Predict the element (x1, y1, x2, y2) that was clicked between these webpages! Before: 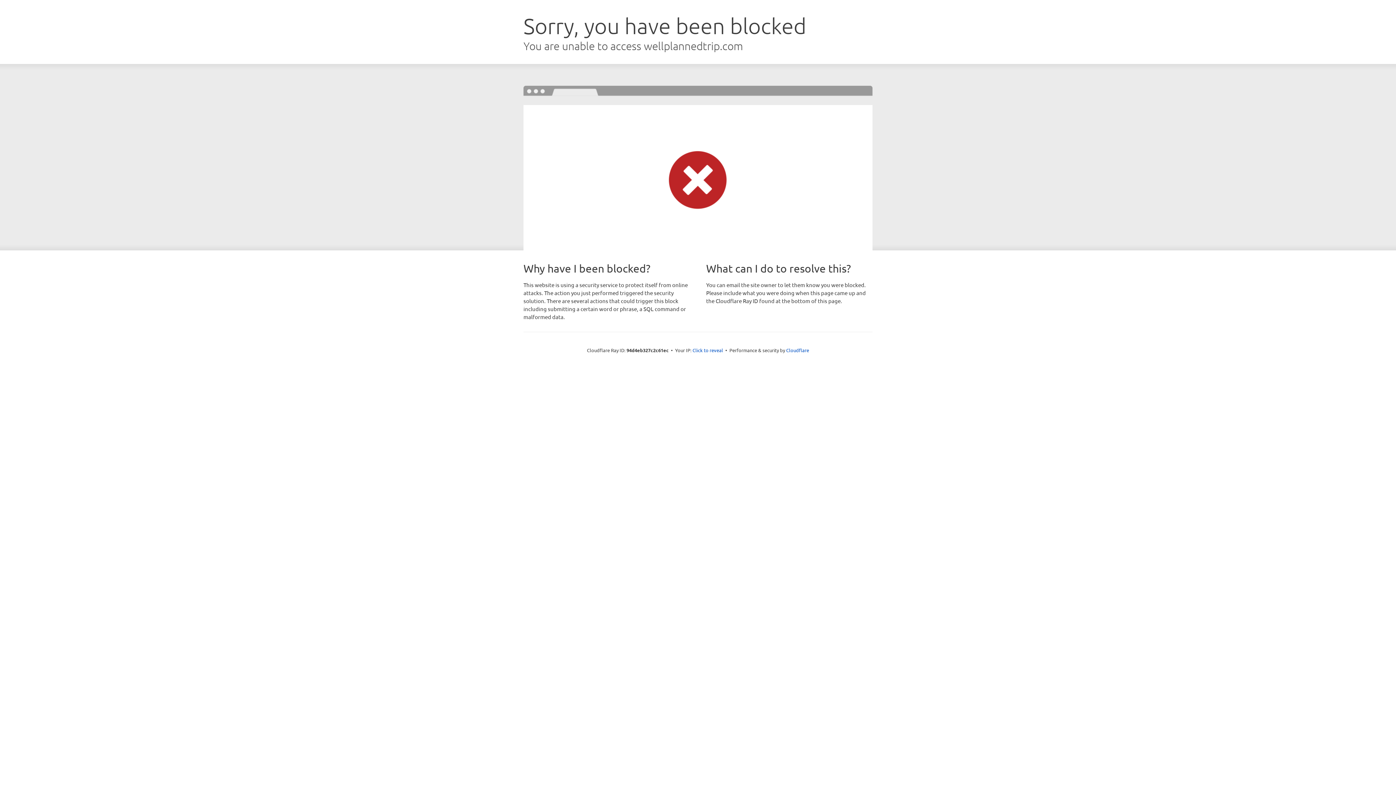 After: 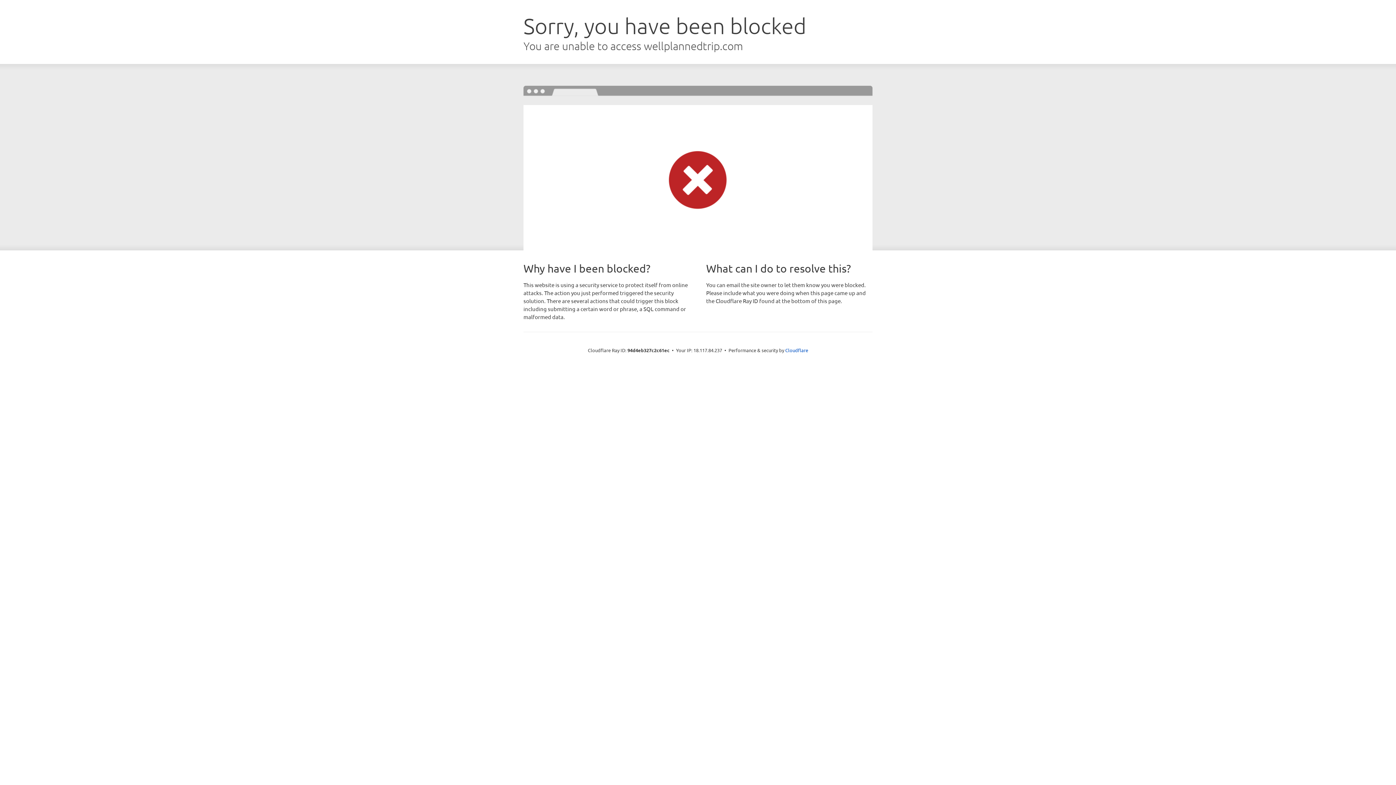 Action: bbox: (692, 346, 723, 353) label: Click to reveal